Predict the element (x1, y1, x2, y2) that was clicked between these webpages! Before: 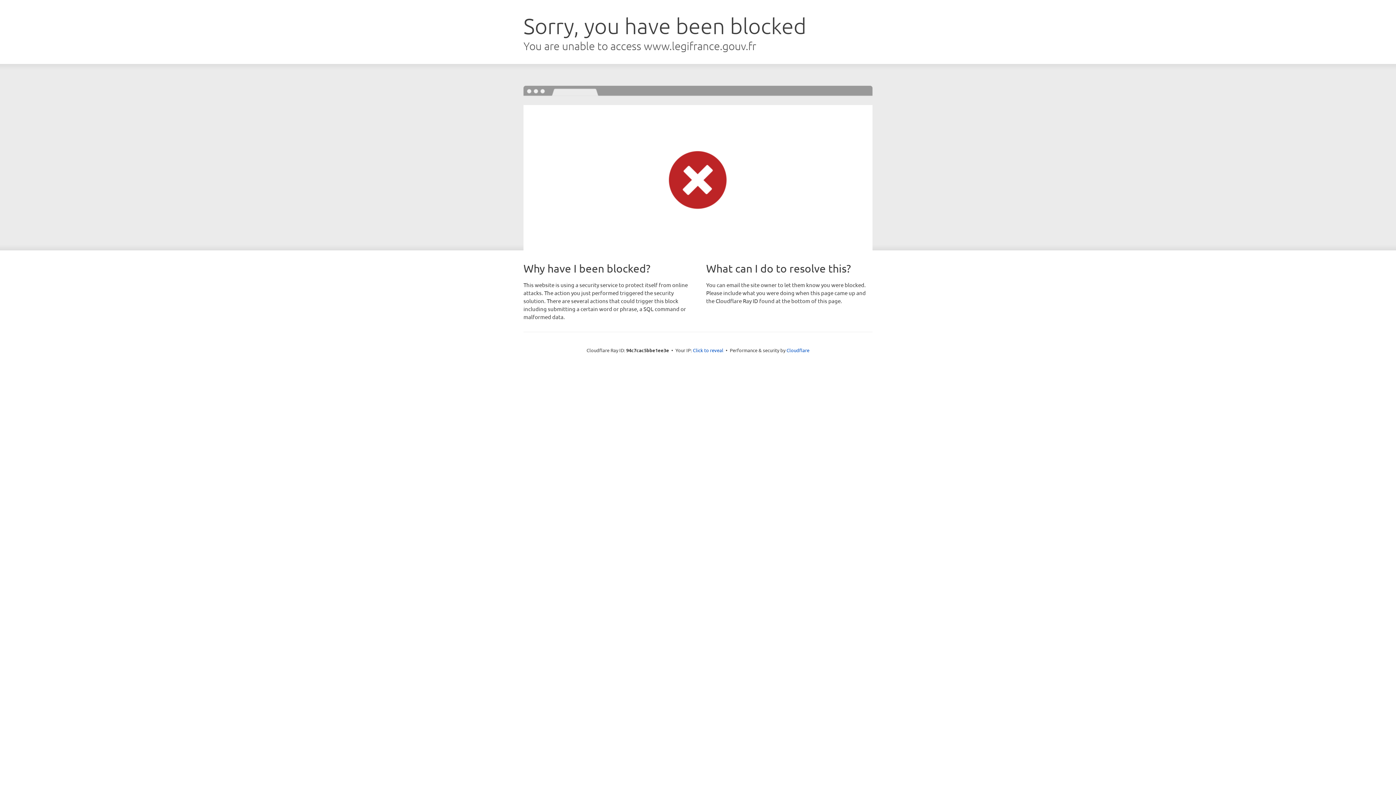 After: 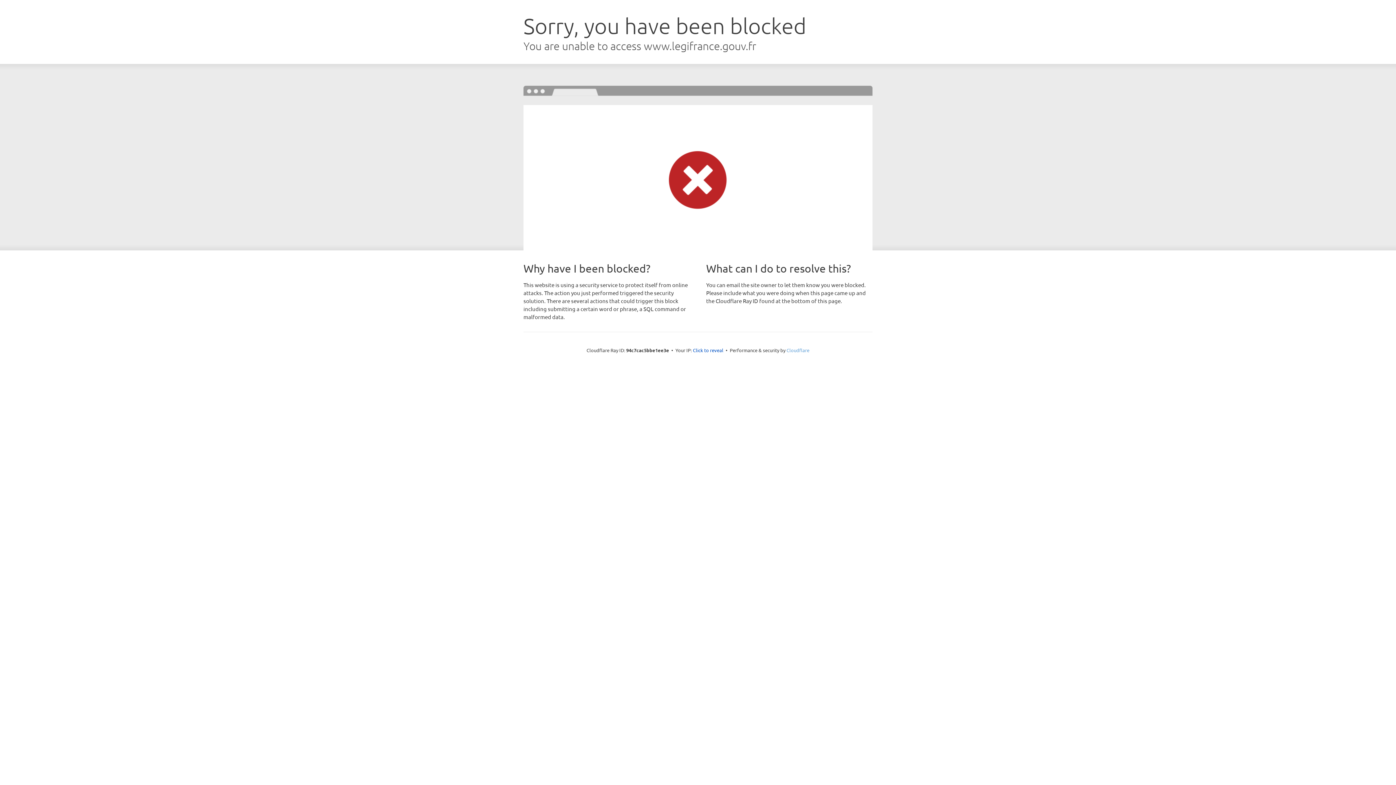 Action: label: Cloudflare bbox: (786, 347, 809, 353)